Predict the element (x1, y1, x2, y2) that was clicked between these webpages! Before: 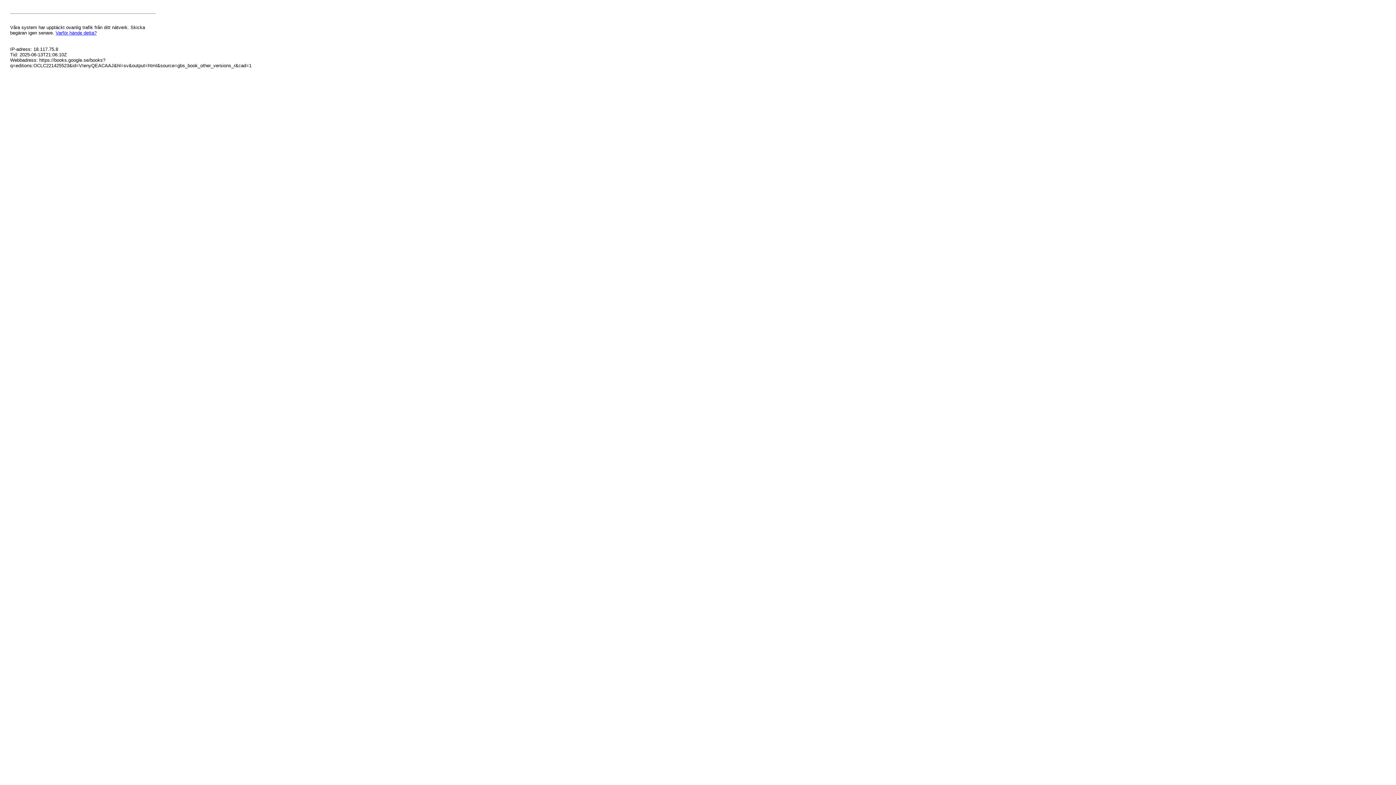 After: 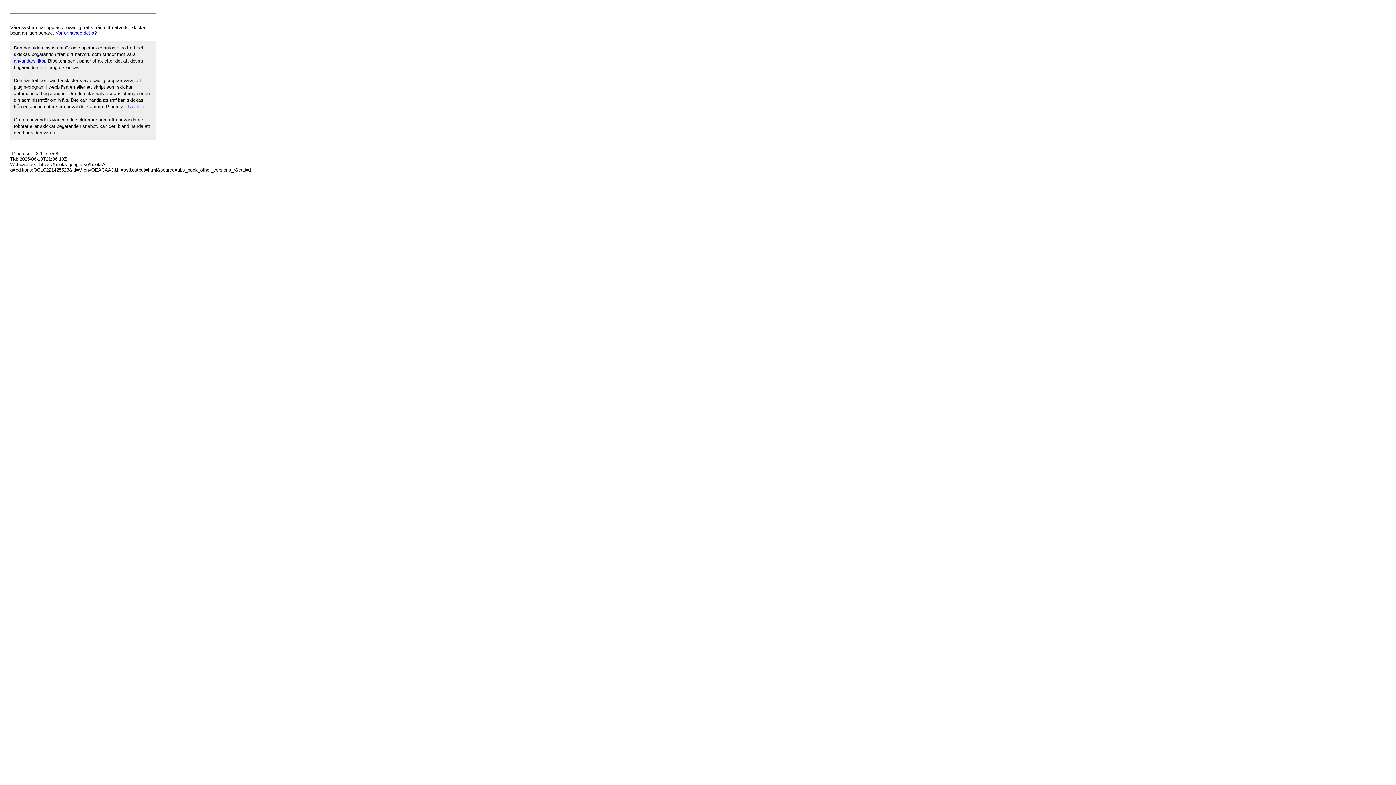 Action: label: Varför hände detta? bbox: (55, 30, 96, 35)